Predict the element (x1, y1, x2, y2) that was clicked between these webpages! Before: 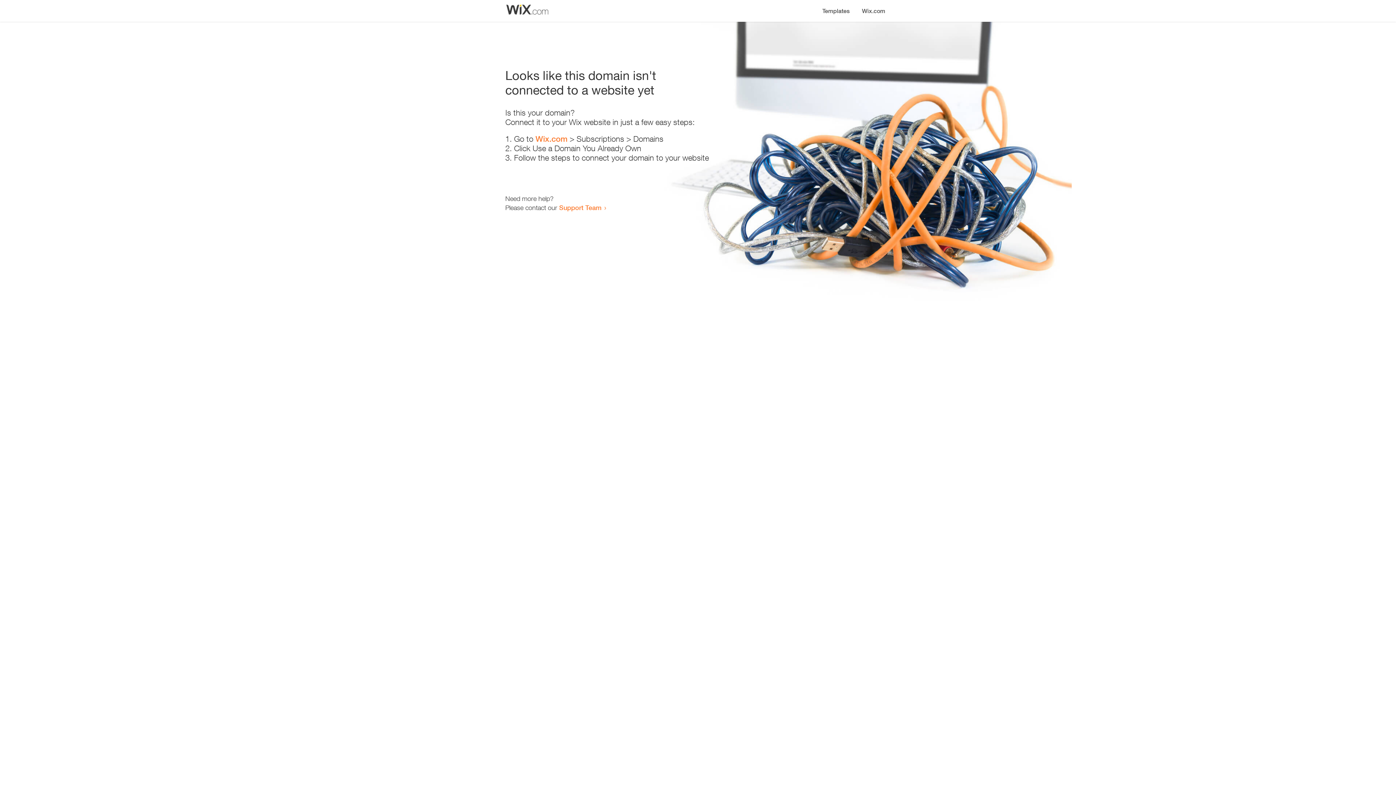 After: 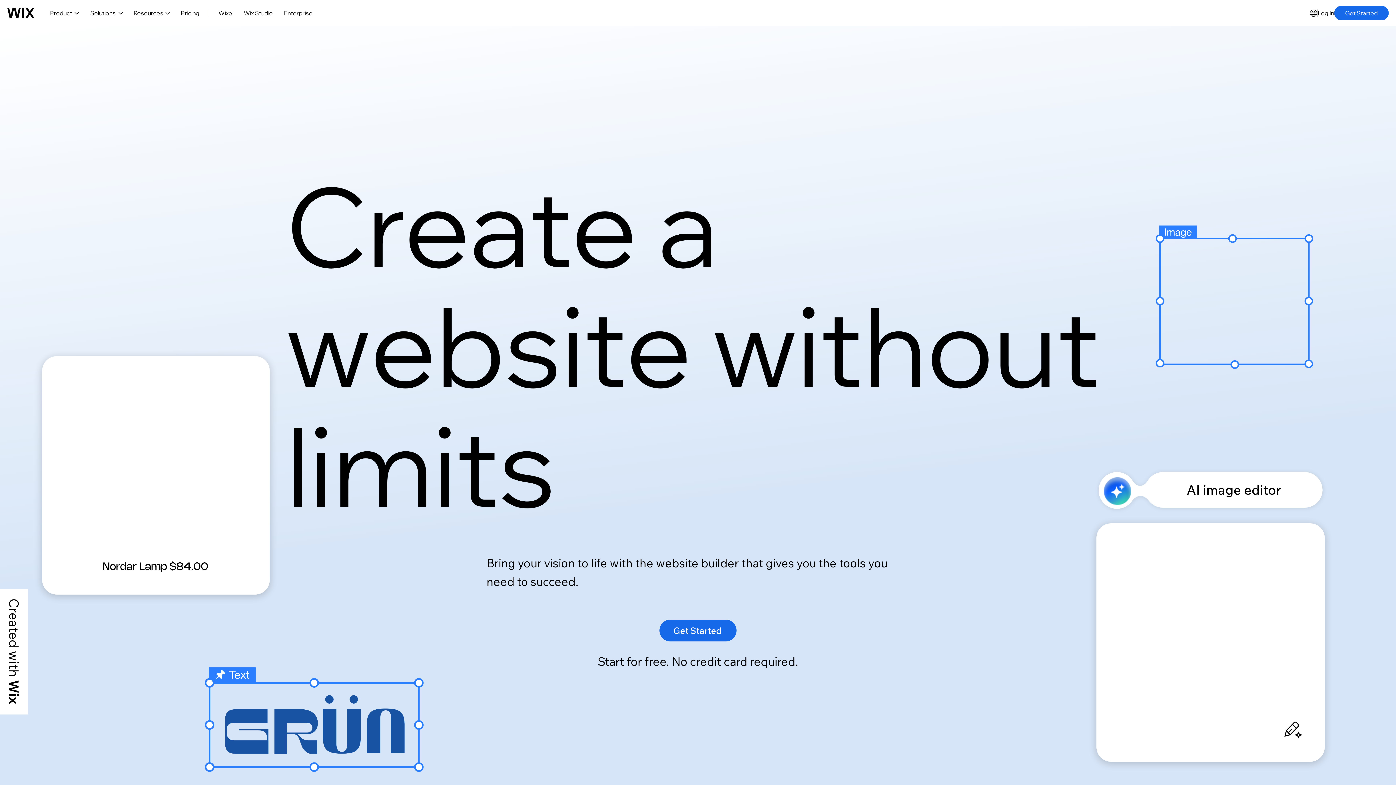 Action: label: Wix.com bbox: (535, 134, 567, 143)